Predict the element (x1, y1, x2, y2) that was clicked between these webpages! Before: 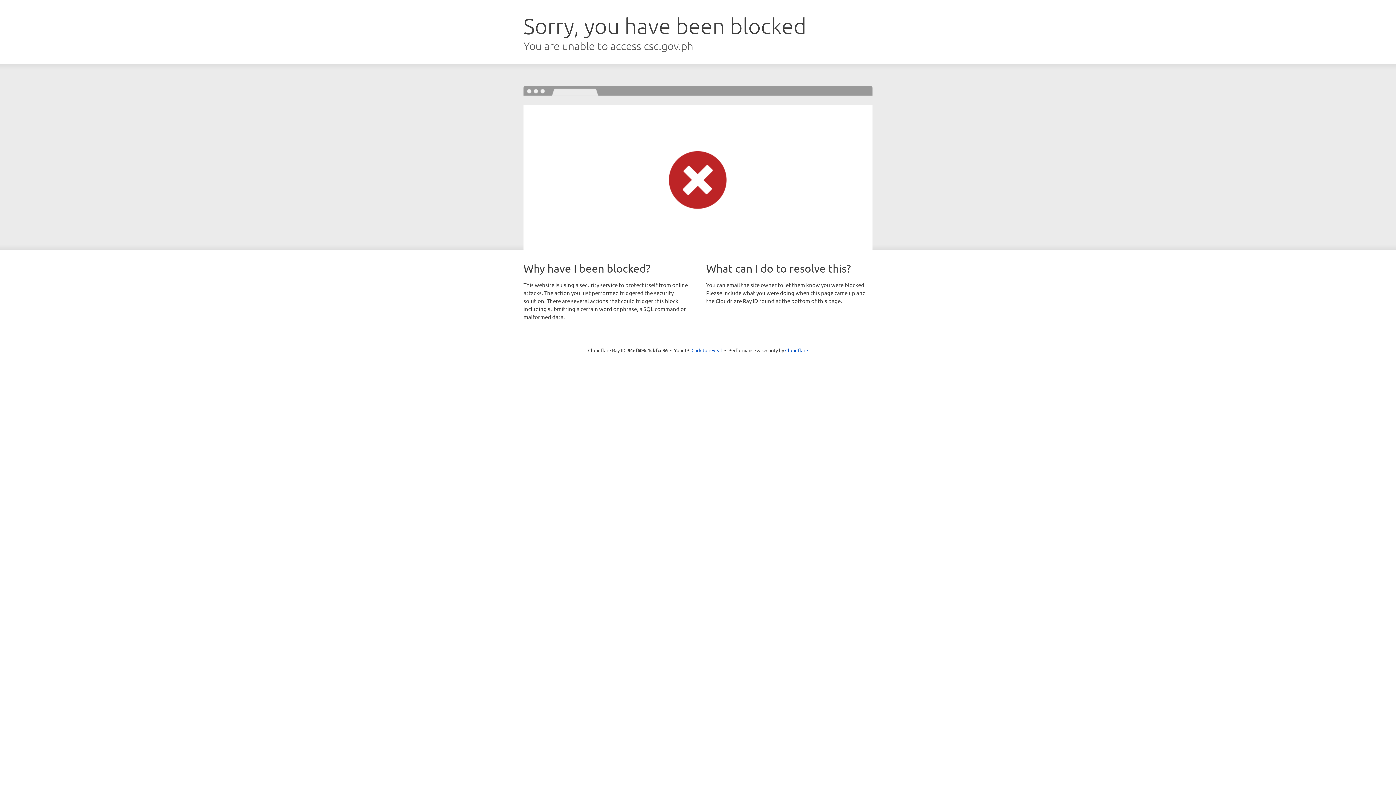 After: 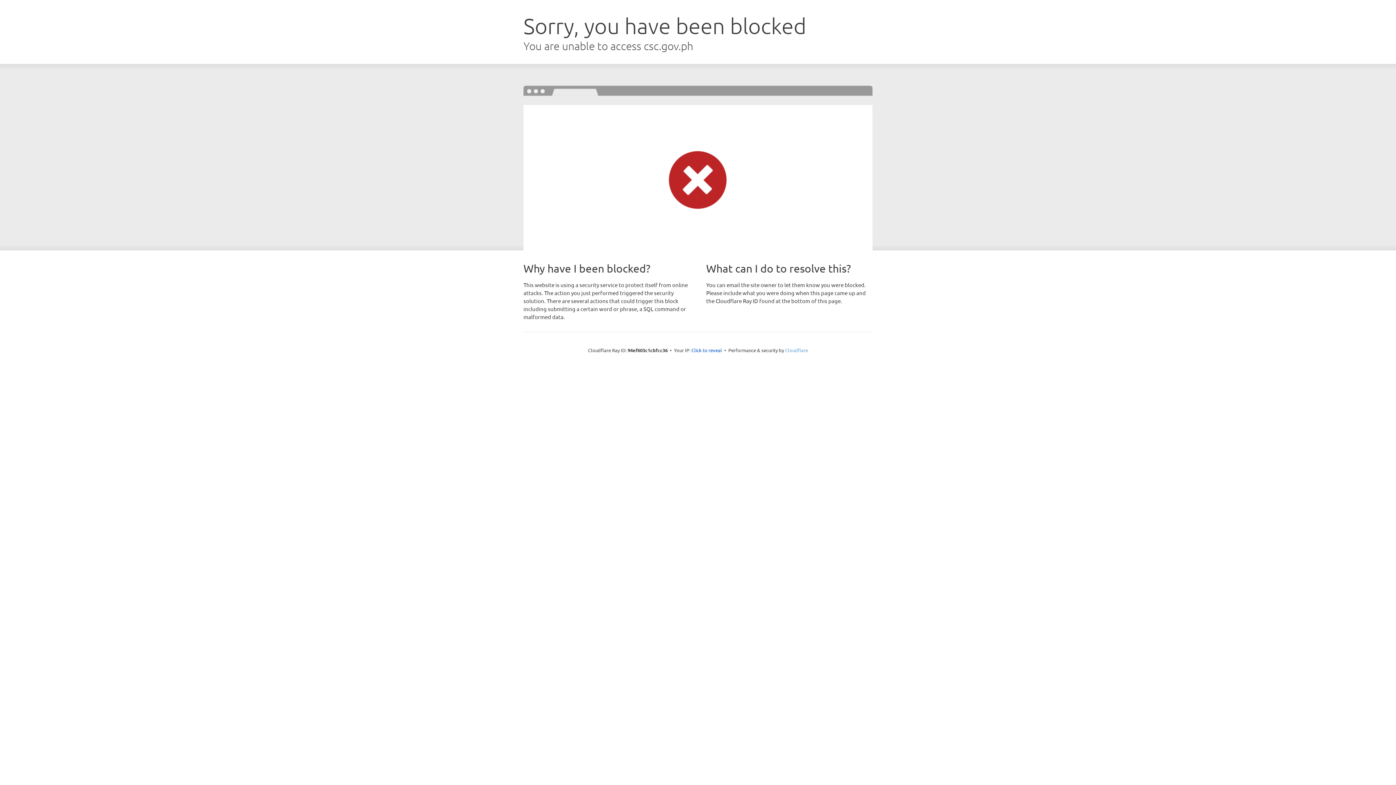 Action: bbox: (785, 347, 808, 353) label: Cloudflare